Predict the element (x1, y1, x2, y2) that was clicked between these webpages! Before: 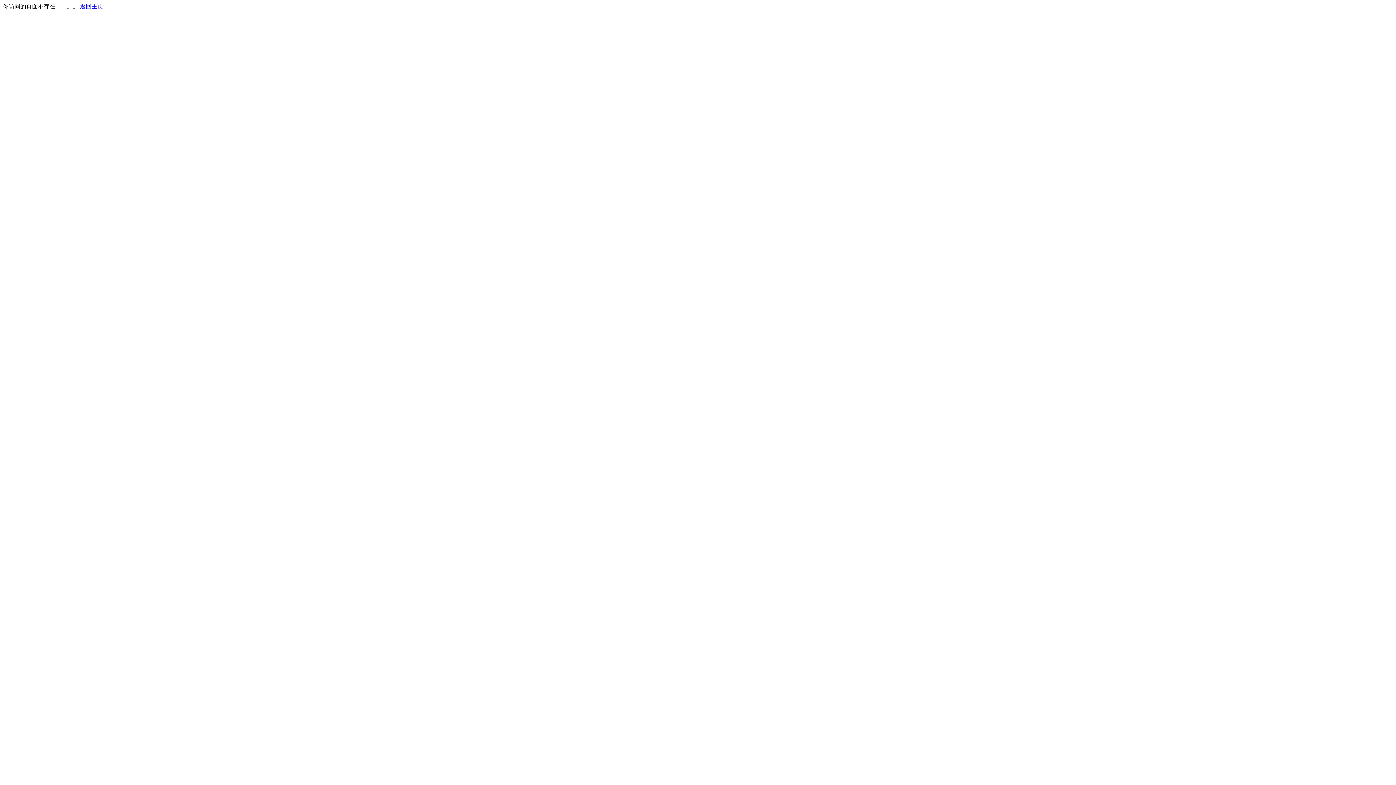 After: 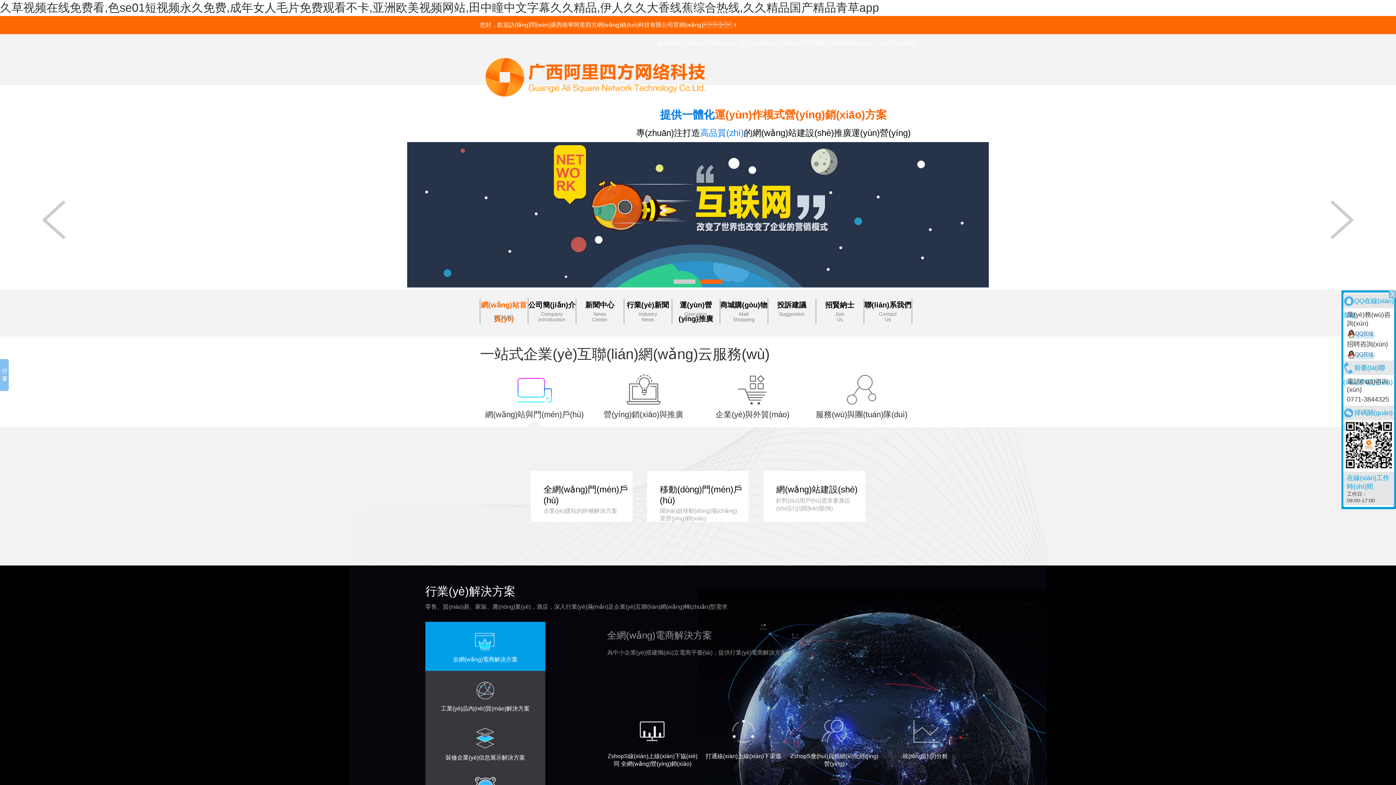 Action: label: 返回主页 bbox: (80, 3, 103, 9)